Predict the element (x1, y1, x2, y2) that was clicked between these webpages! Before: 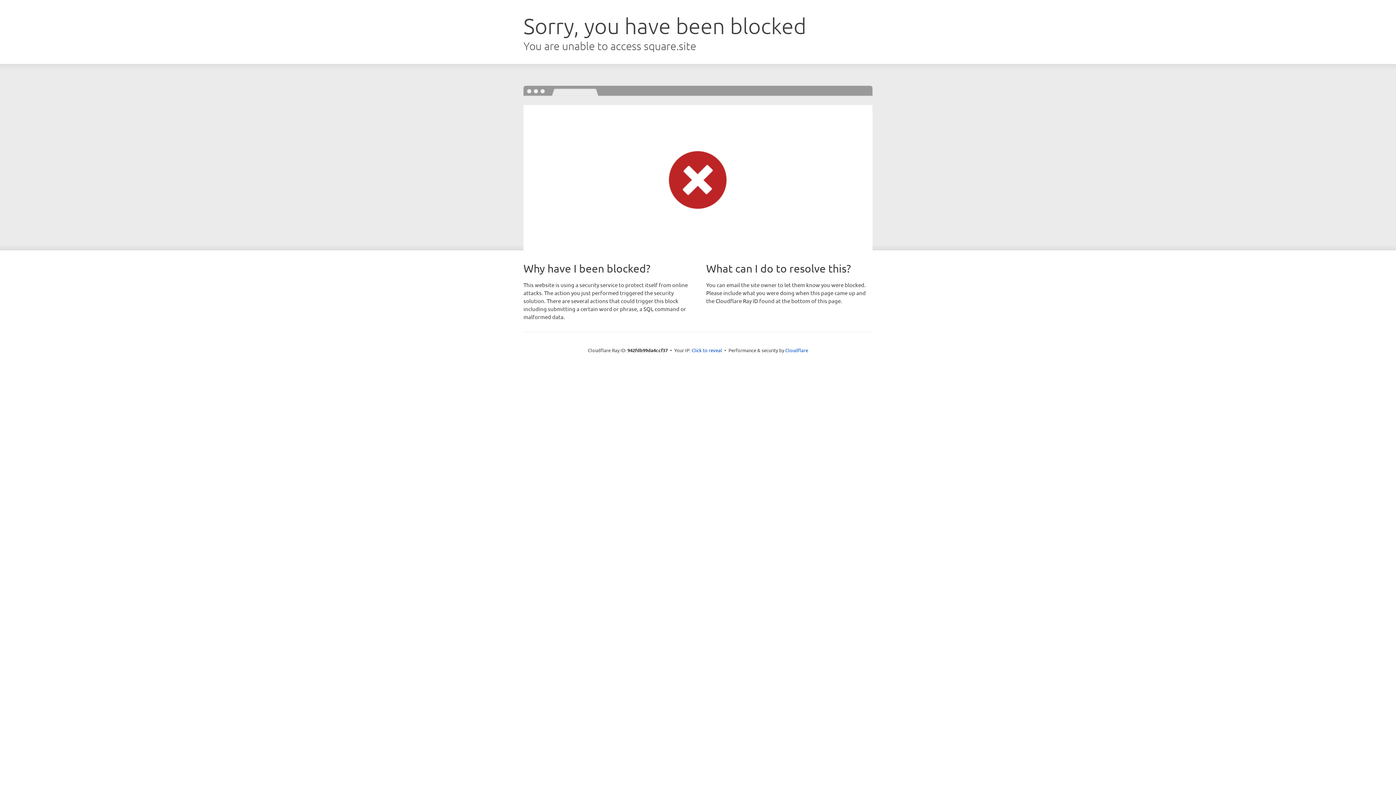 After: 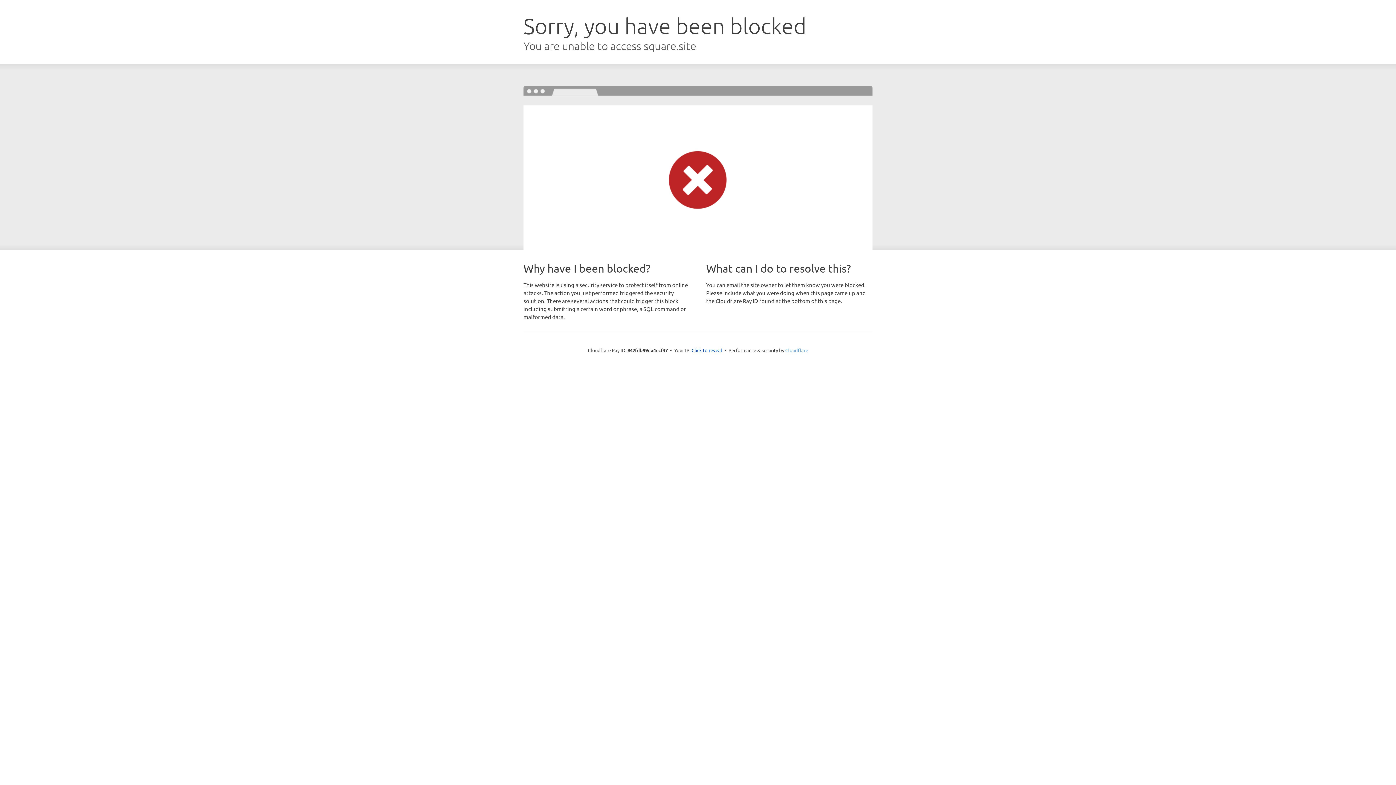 Action: label: Cloudflare bbox: (785, 347, 808, 353)